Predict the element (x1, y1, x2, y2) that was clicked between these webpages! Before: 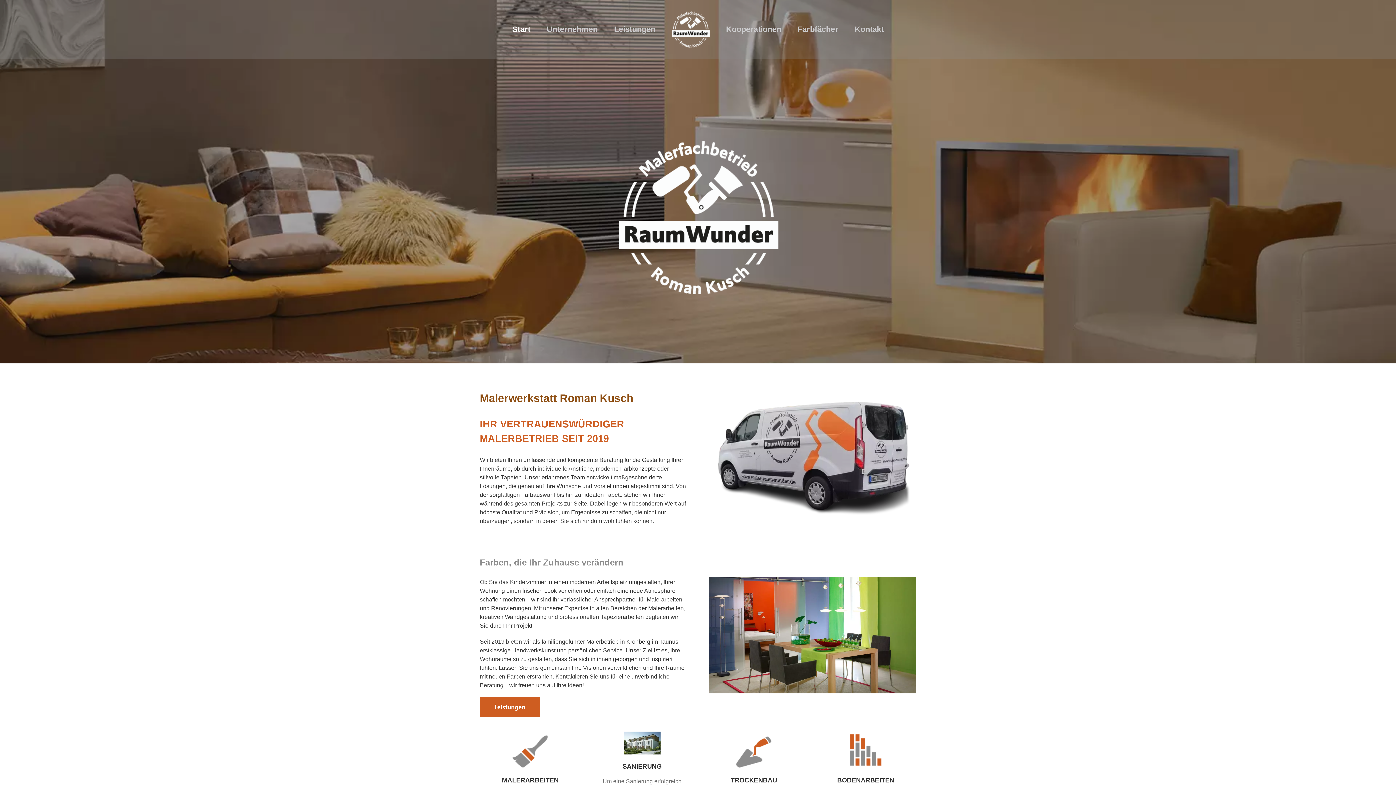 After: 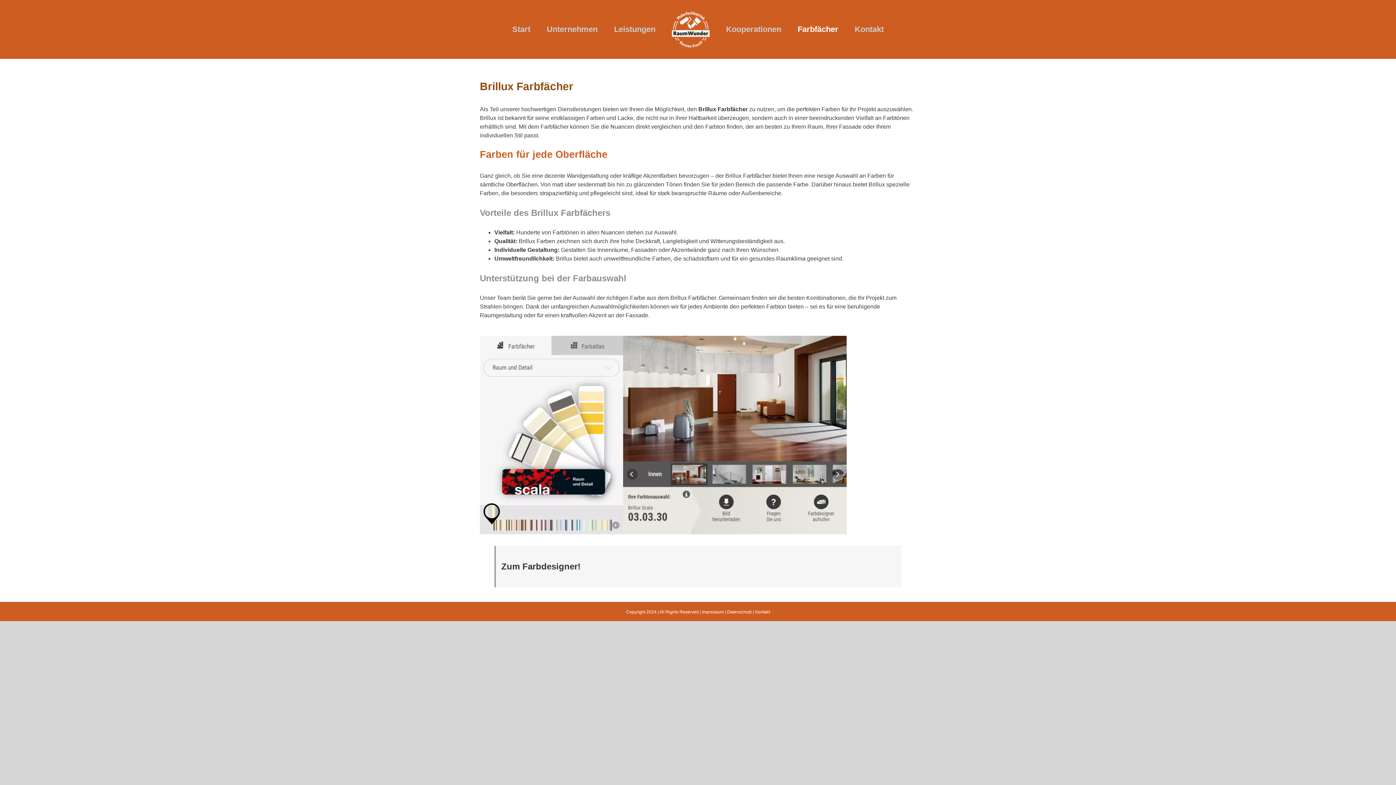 Action: bbox: (797, 11, 838, 47) label: Farbfächer